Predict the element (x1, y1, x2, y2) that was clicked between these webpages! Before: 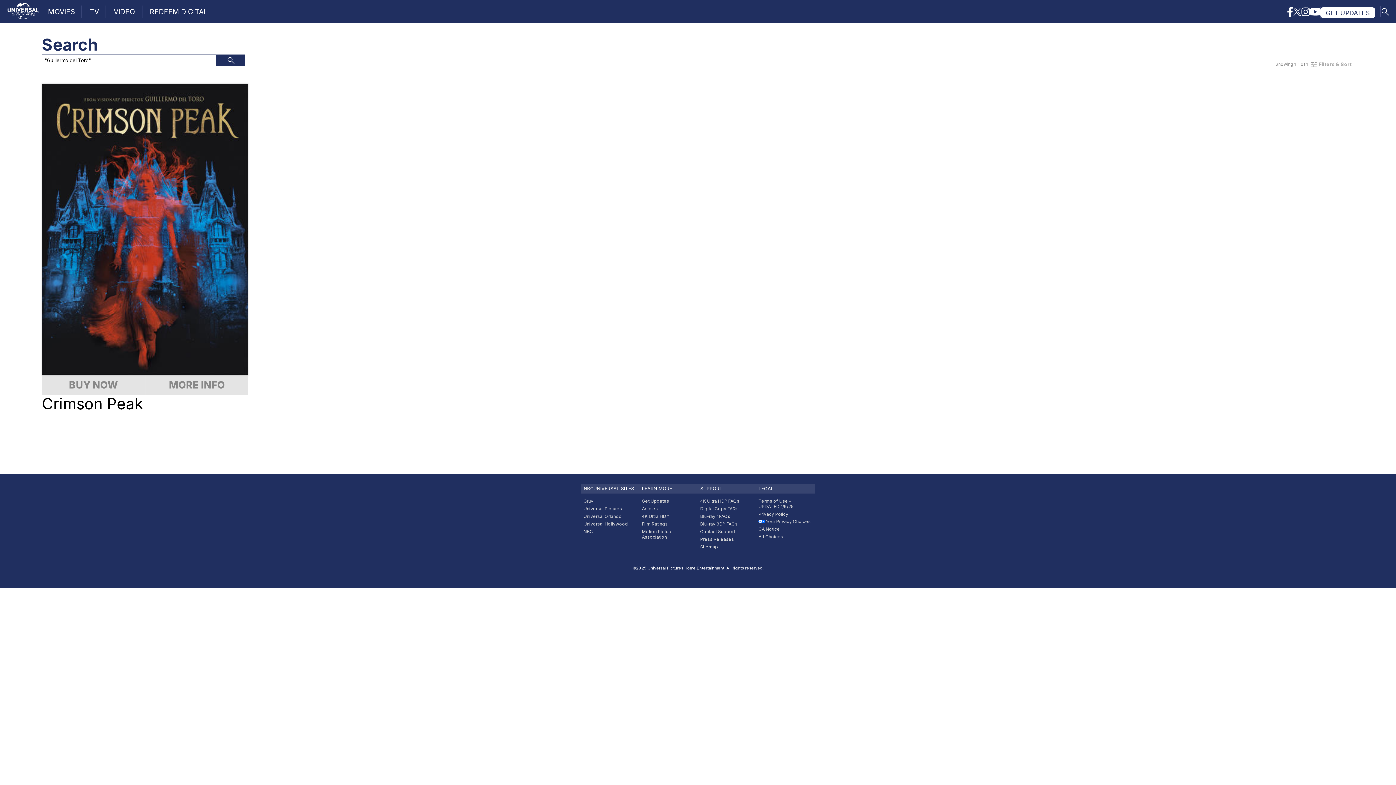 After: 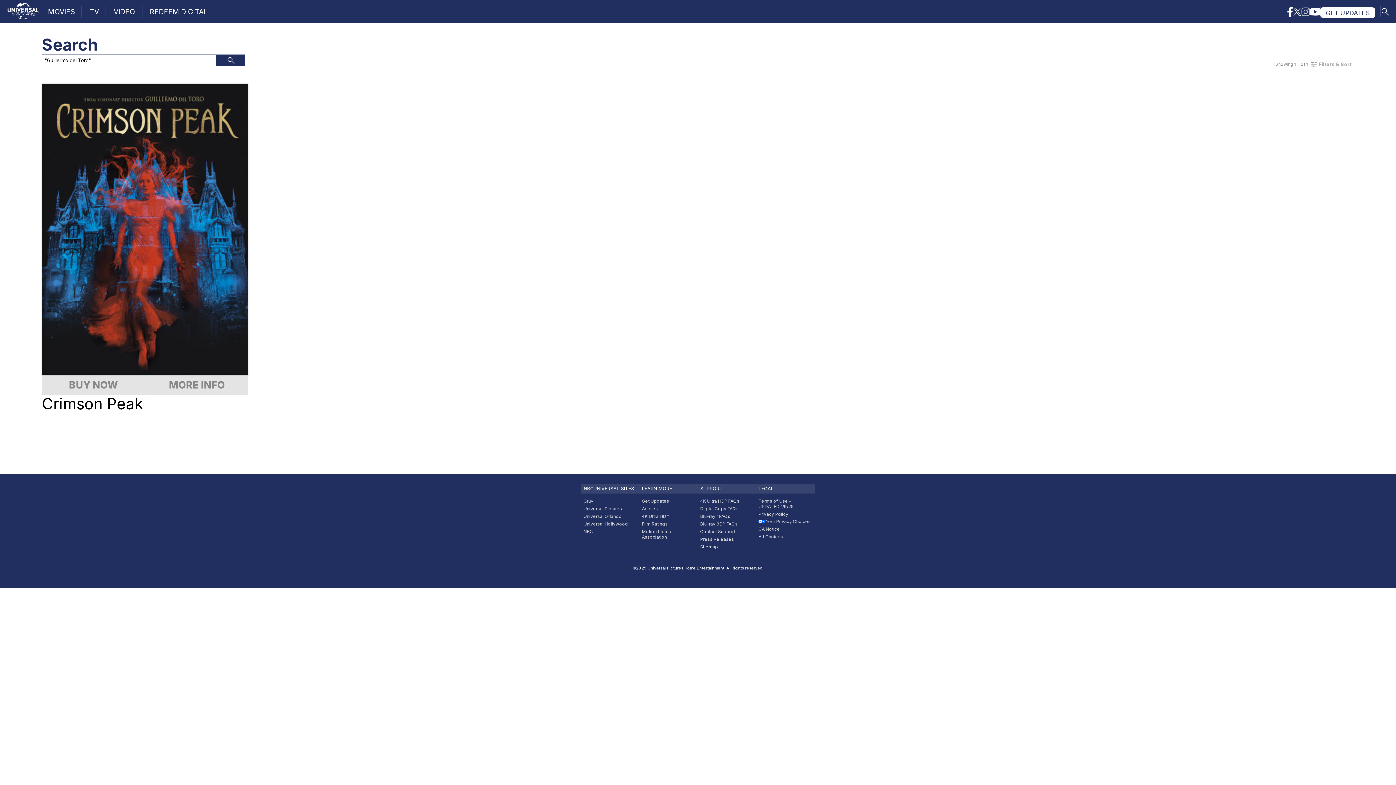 Action: bbox: (1301, 6, 1310, 18)